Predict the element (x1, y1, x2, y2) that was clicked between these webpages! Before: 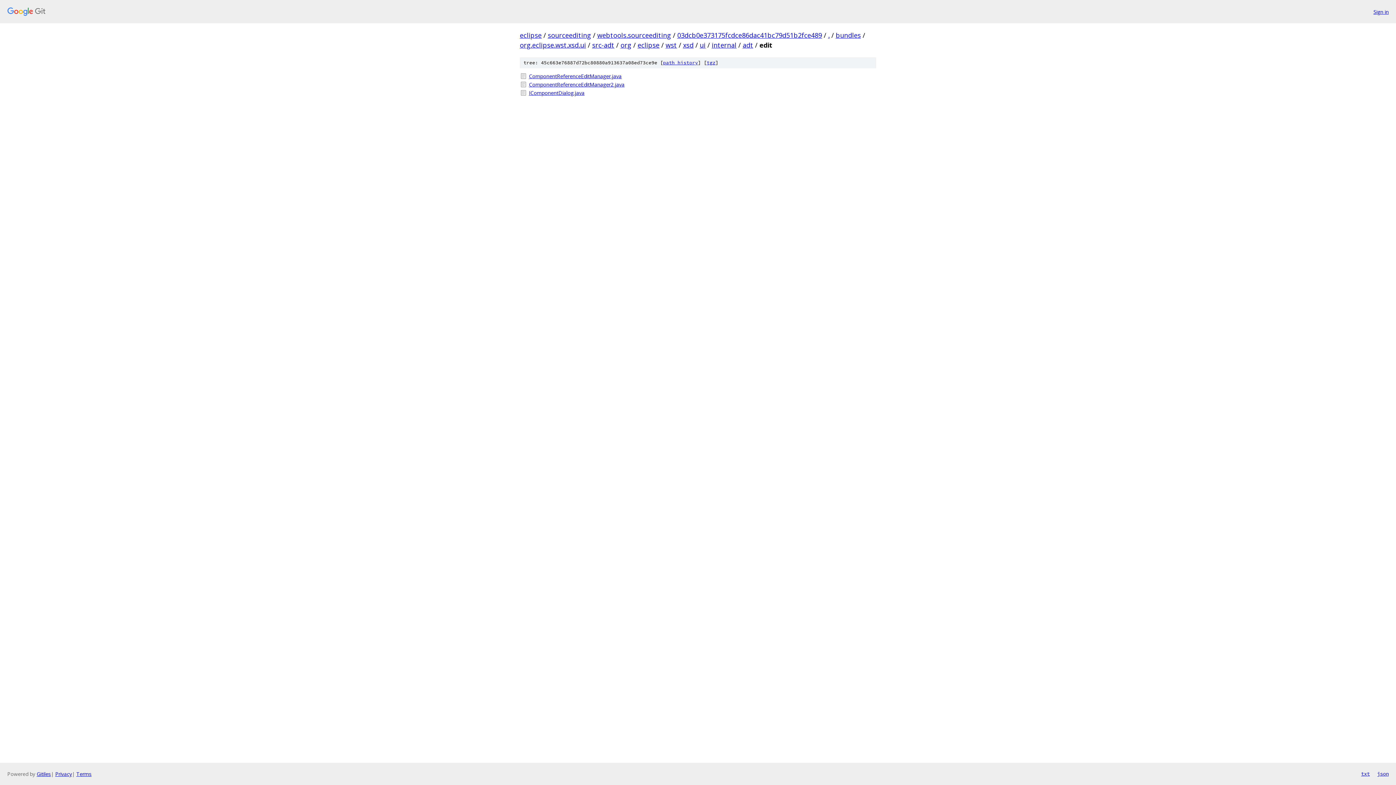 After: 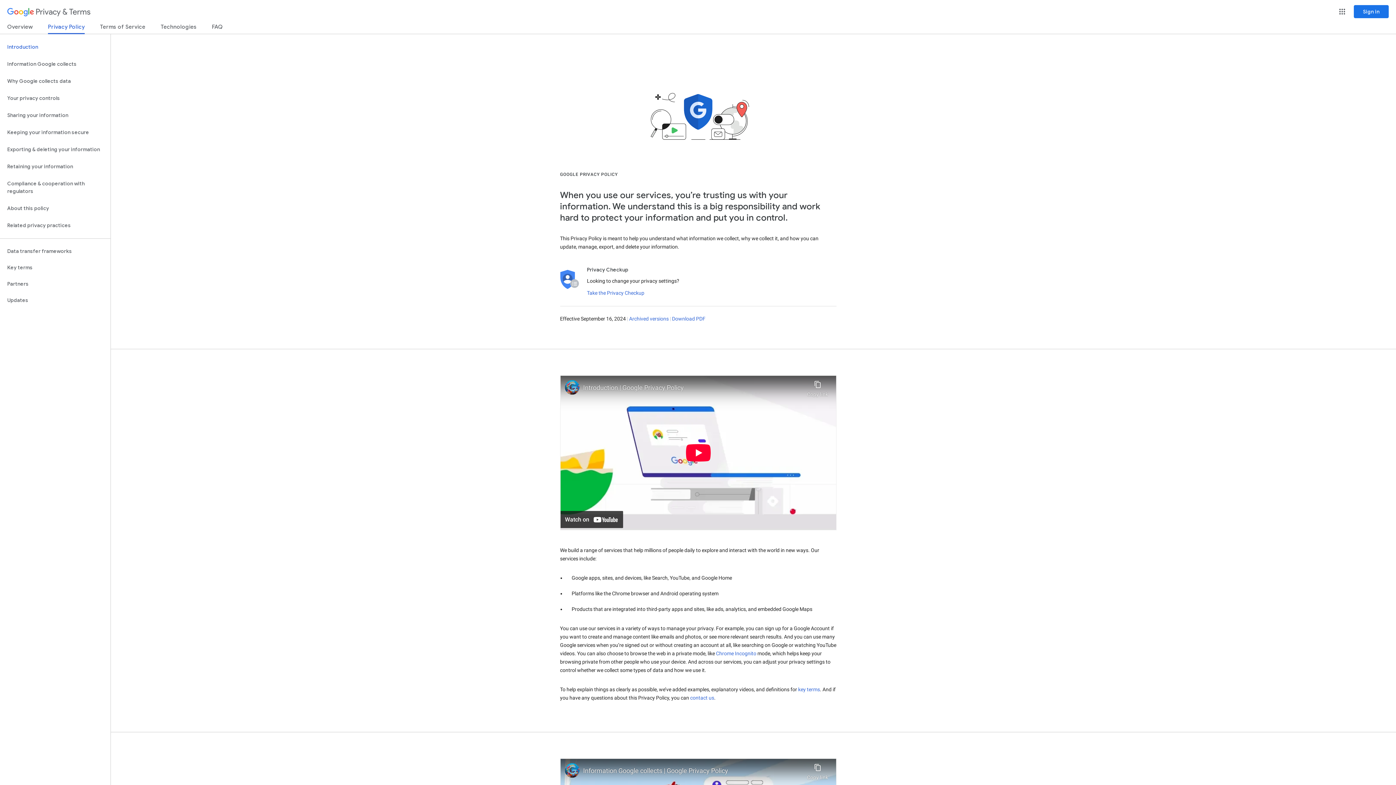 Action: label: Privacy bbox: (55, 770, 72, 777)